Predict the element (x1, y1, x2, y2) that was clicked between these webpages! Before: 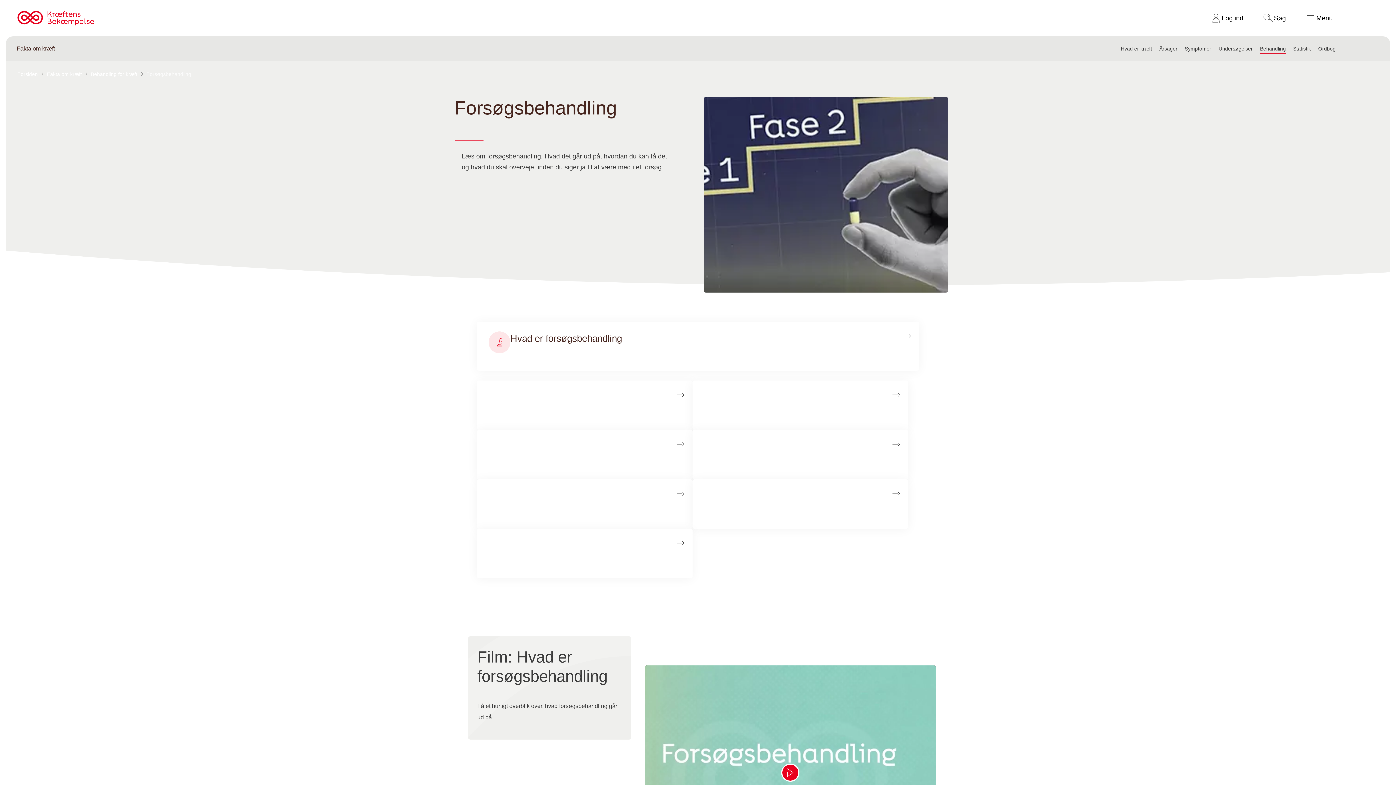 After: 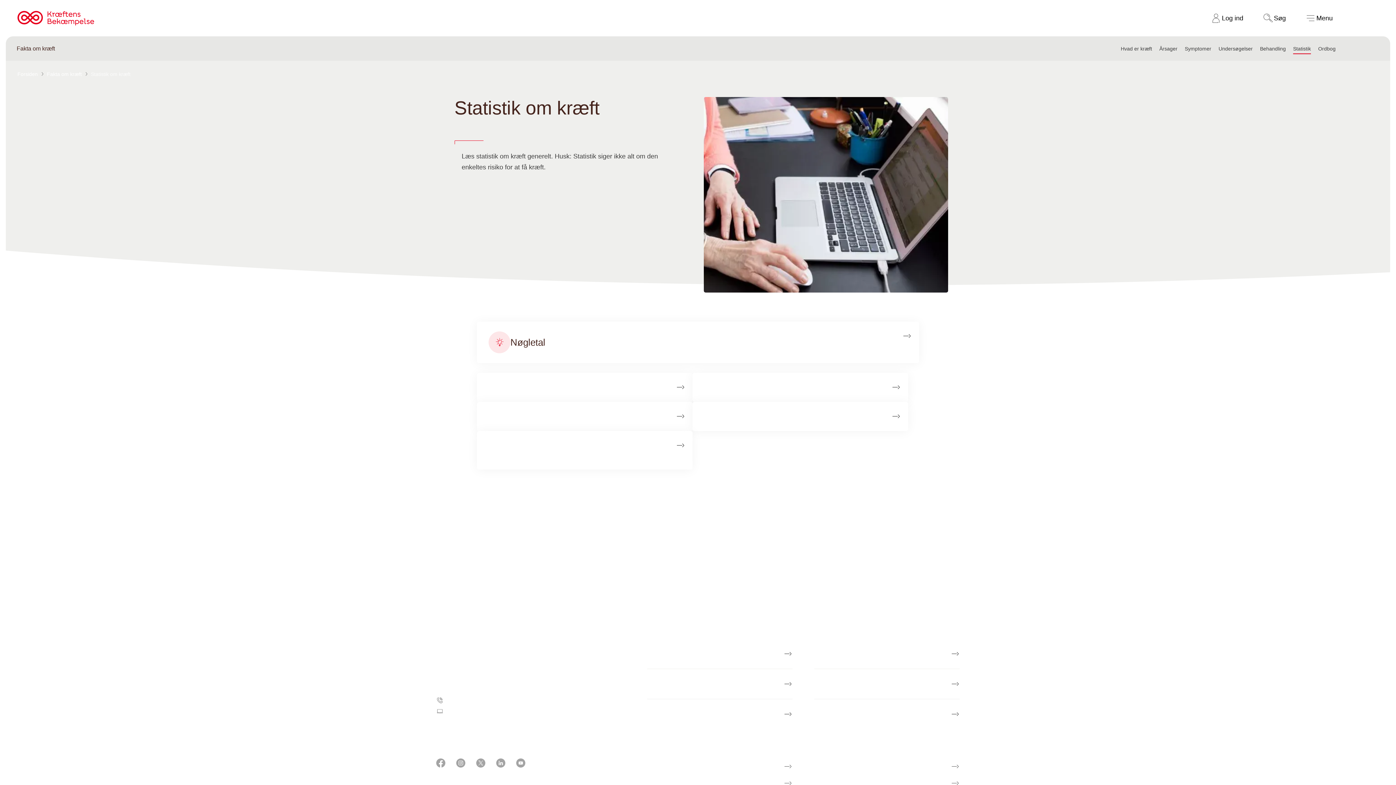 Action: label: Statistik bbox: (1293, 45, 1311, 51)